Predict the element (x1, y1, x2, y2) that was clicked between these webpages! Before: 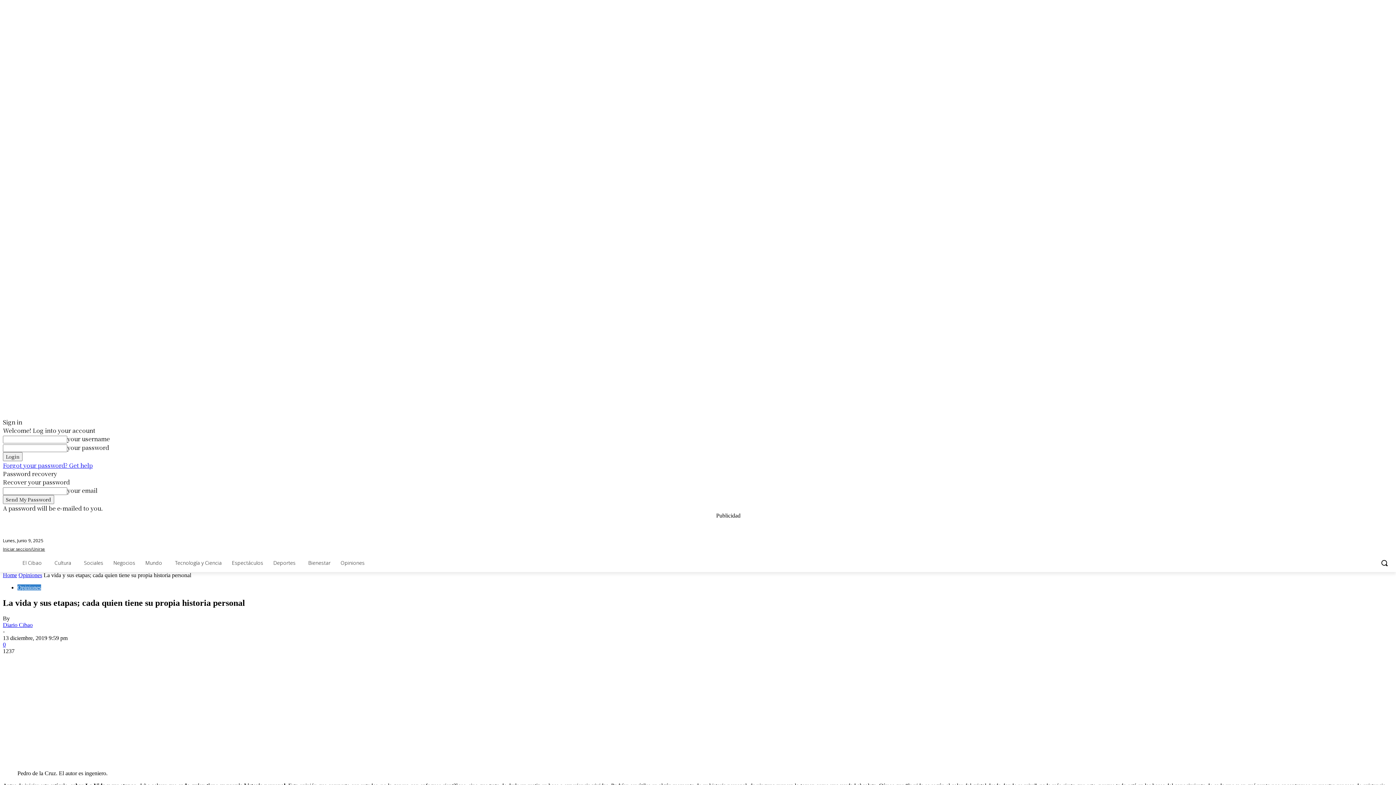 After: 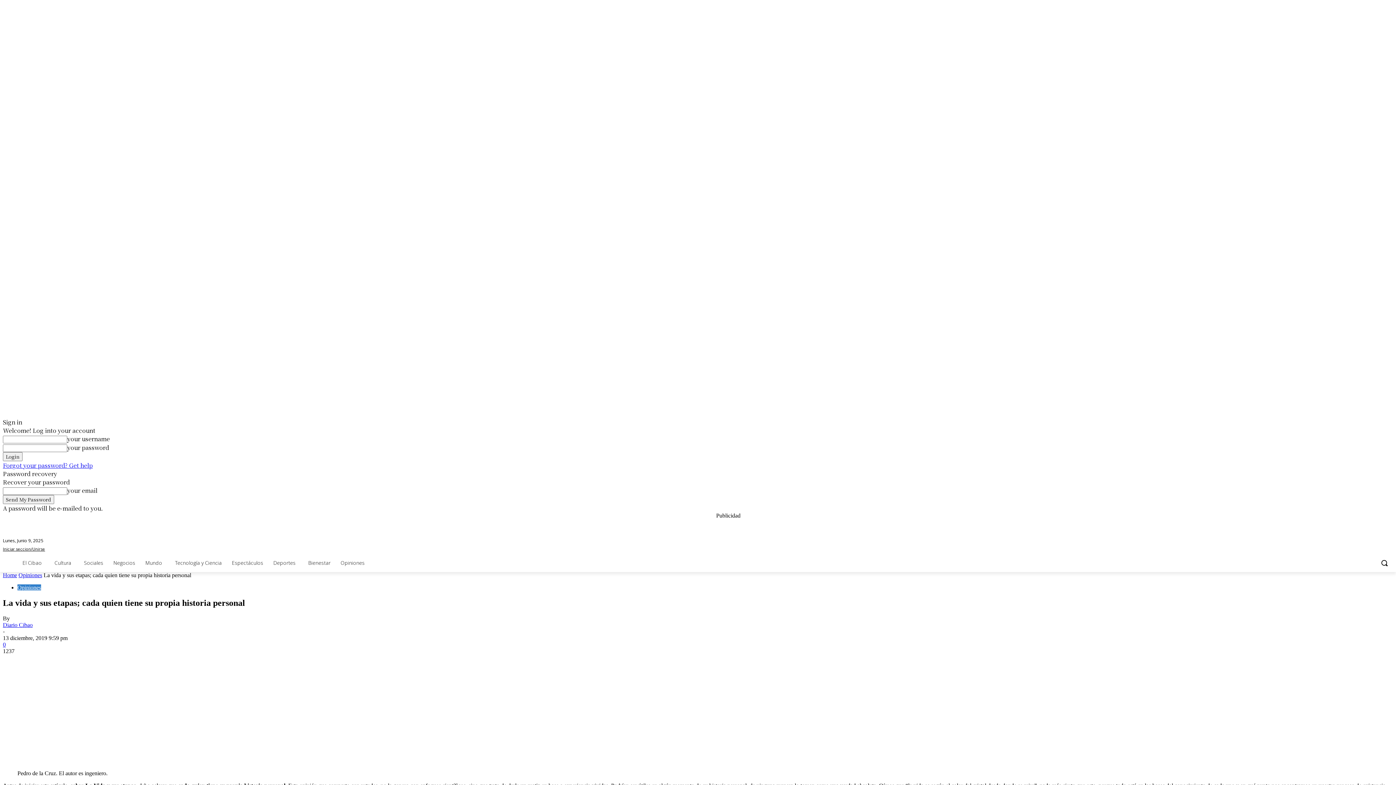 Action: bbox: (107, 654, 132, 670)